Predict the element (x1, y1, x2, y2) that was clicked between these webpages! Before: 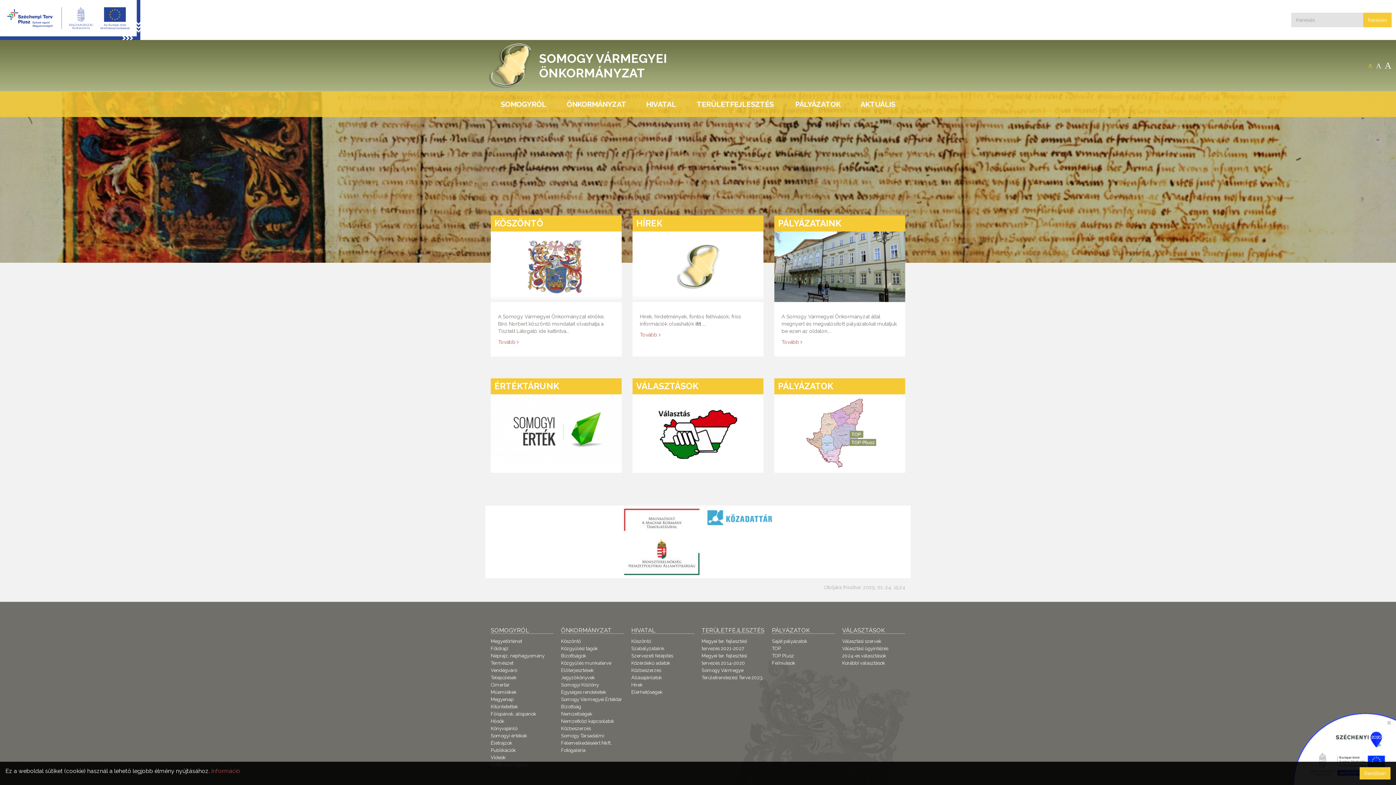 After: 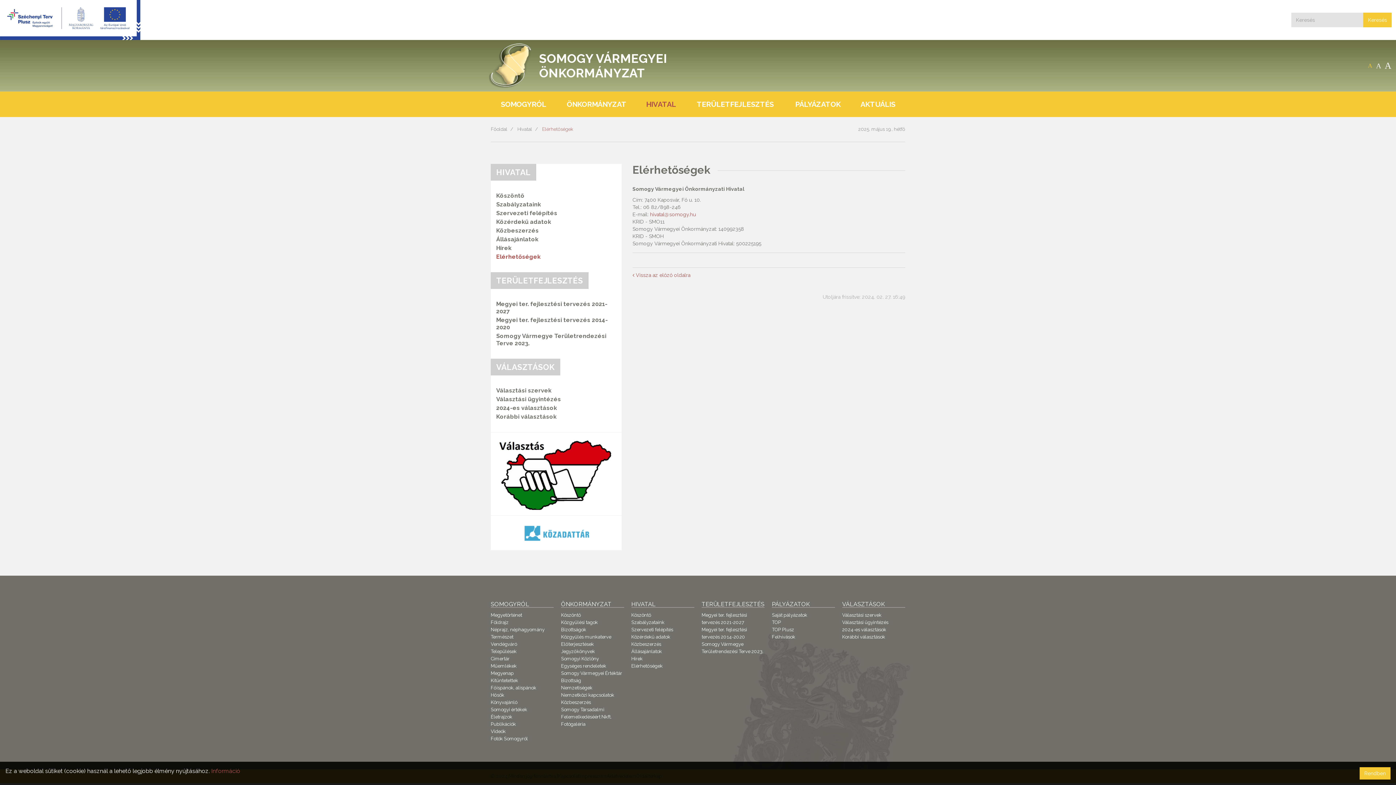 Action: bbox: (631, 689, 662, 695) label: Elérhetőségek